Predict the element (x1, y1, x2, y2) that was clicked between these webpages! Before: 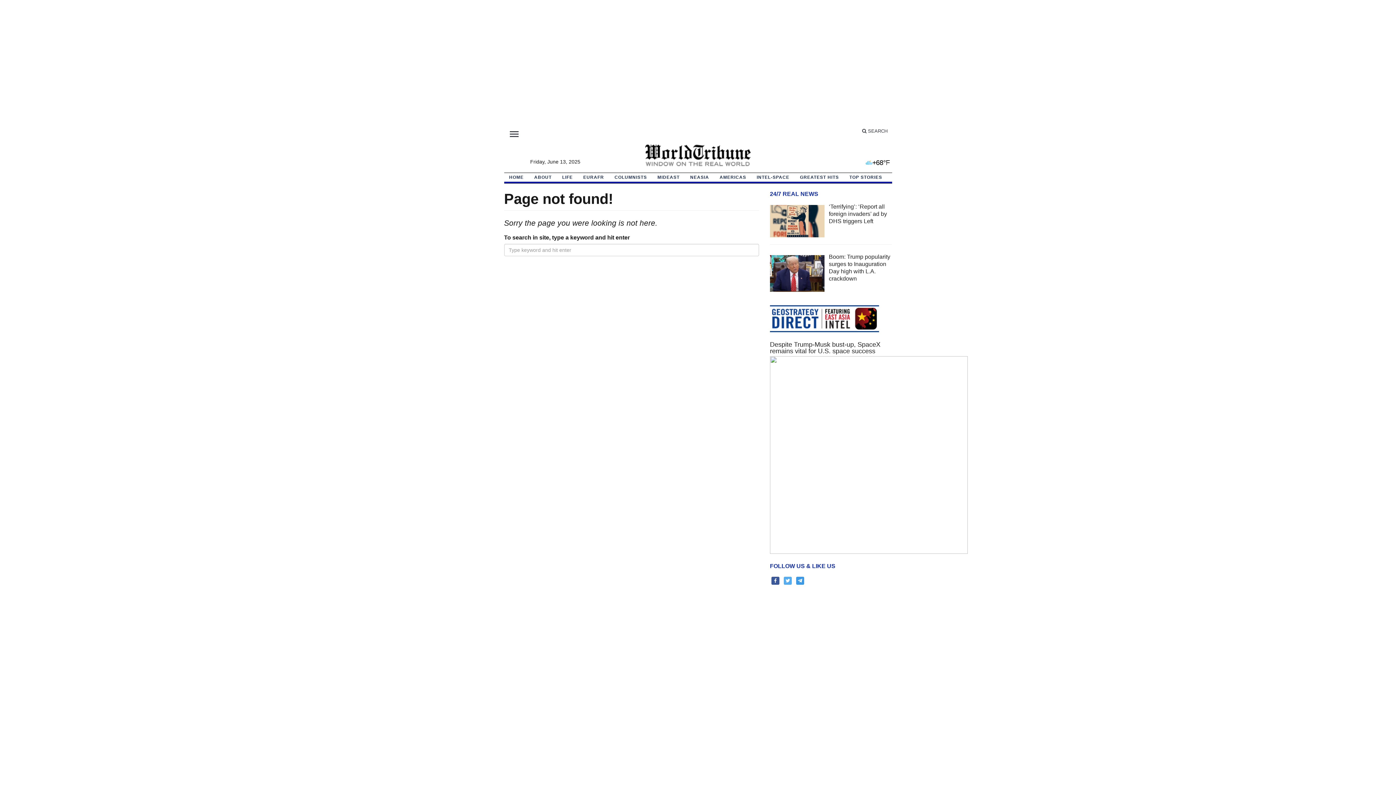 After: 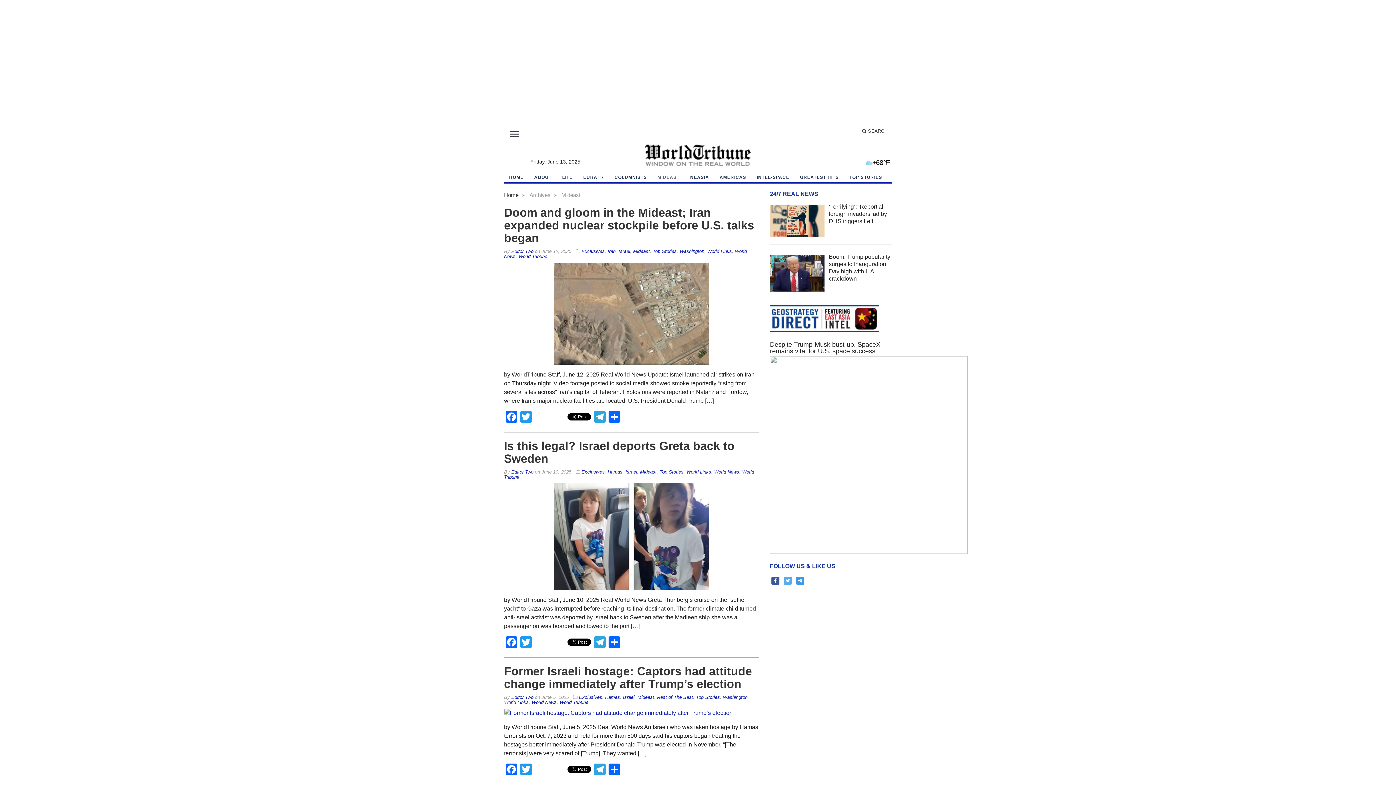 Action: bbox: (652, 173, 685, 181) label: MIDEAST